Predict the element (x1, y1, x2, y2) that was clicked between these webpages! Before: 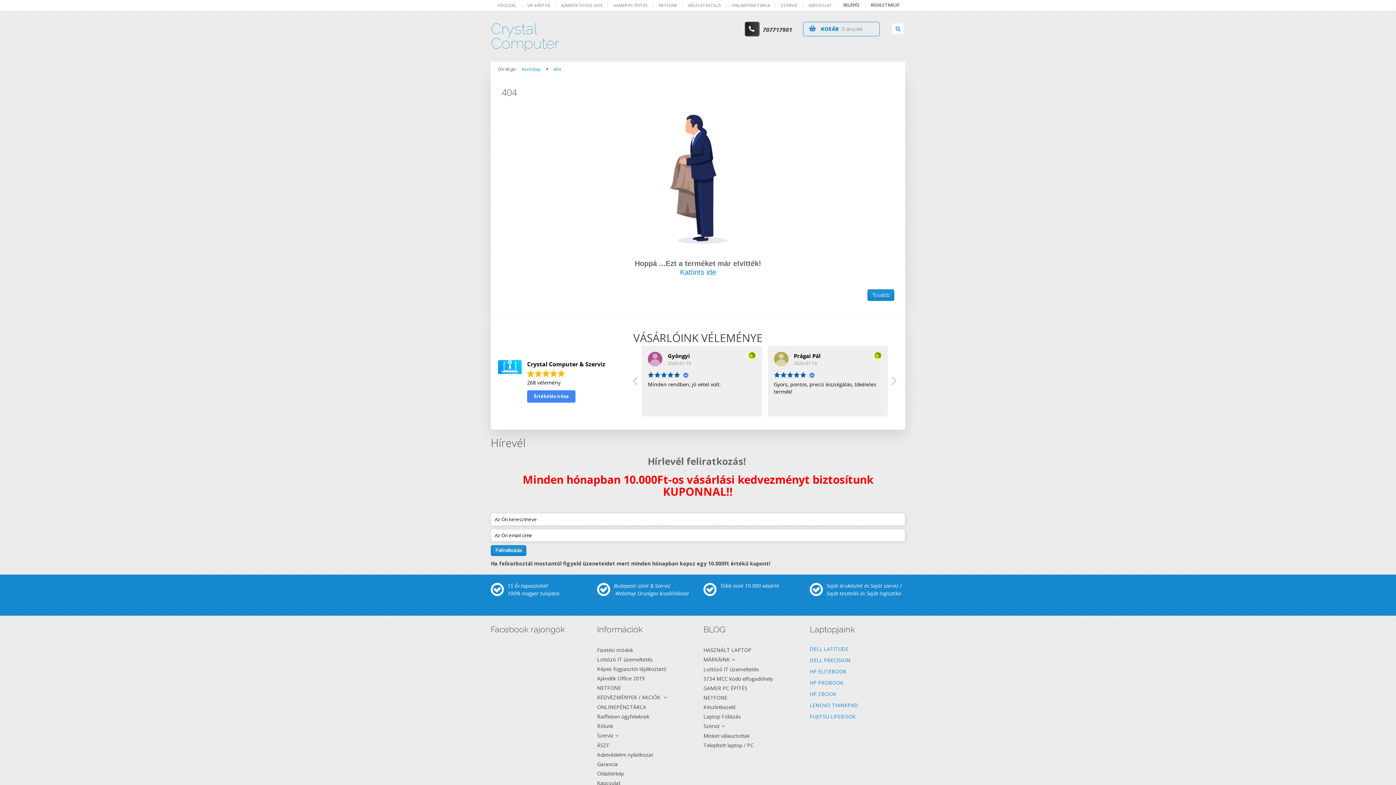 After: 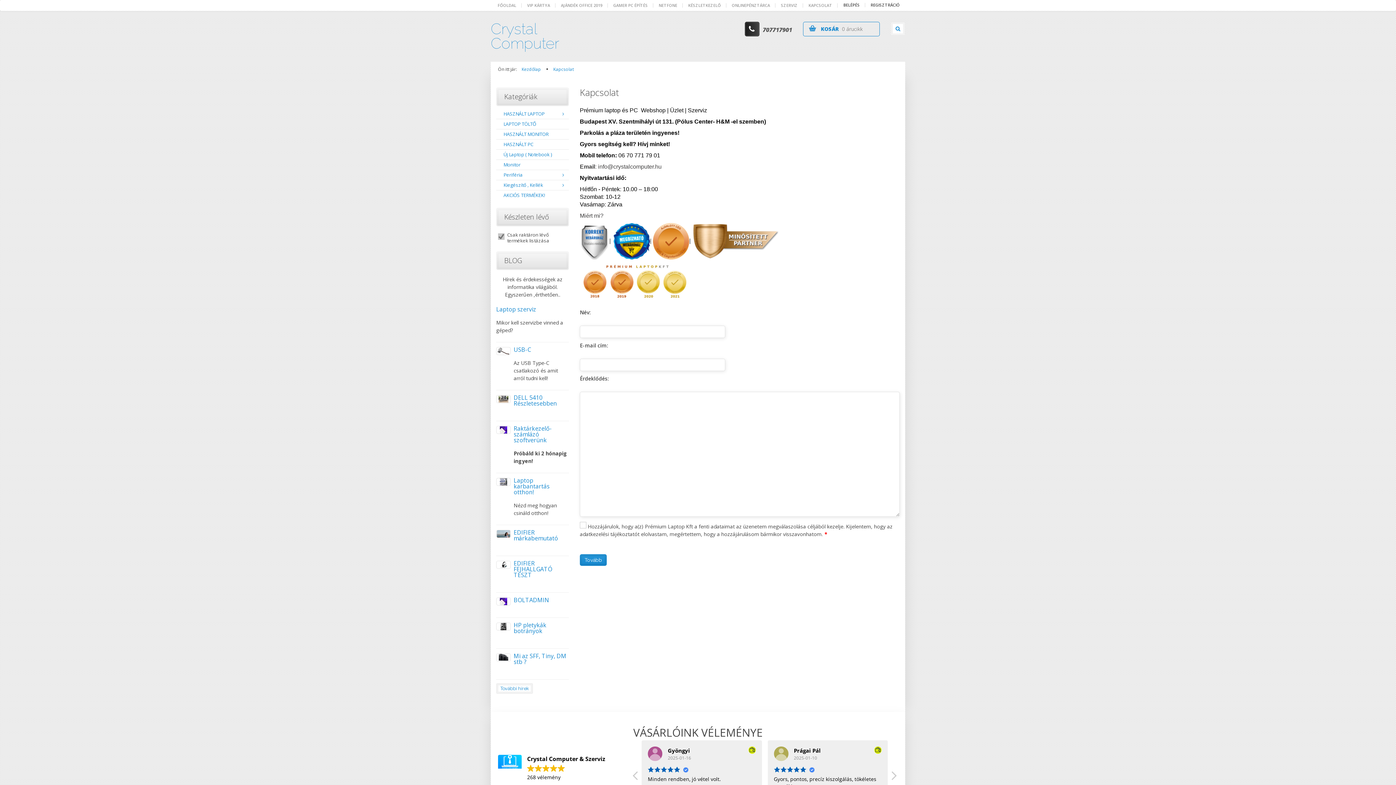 Action: label: KAPCSOLAT bbox: (803, 1, 837, 9)